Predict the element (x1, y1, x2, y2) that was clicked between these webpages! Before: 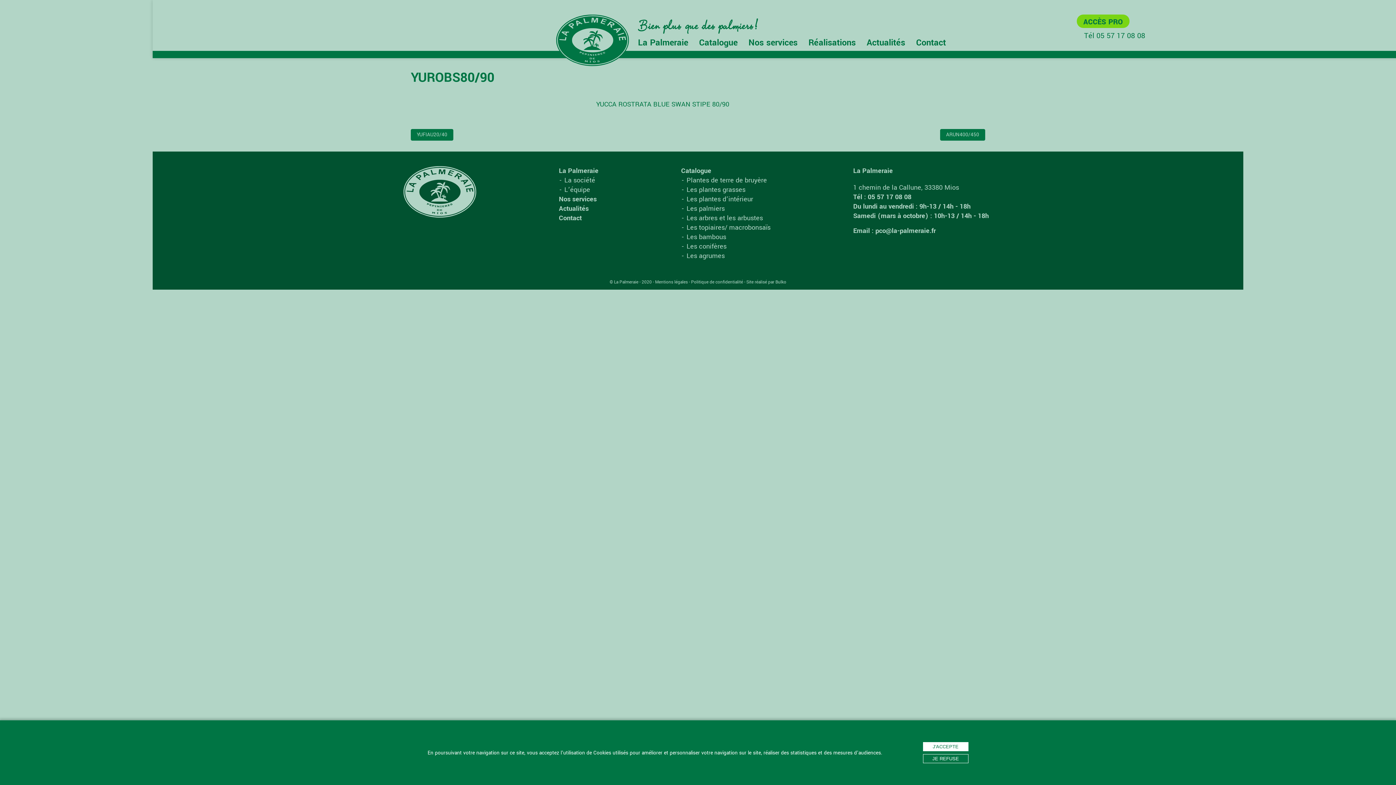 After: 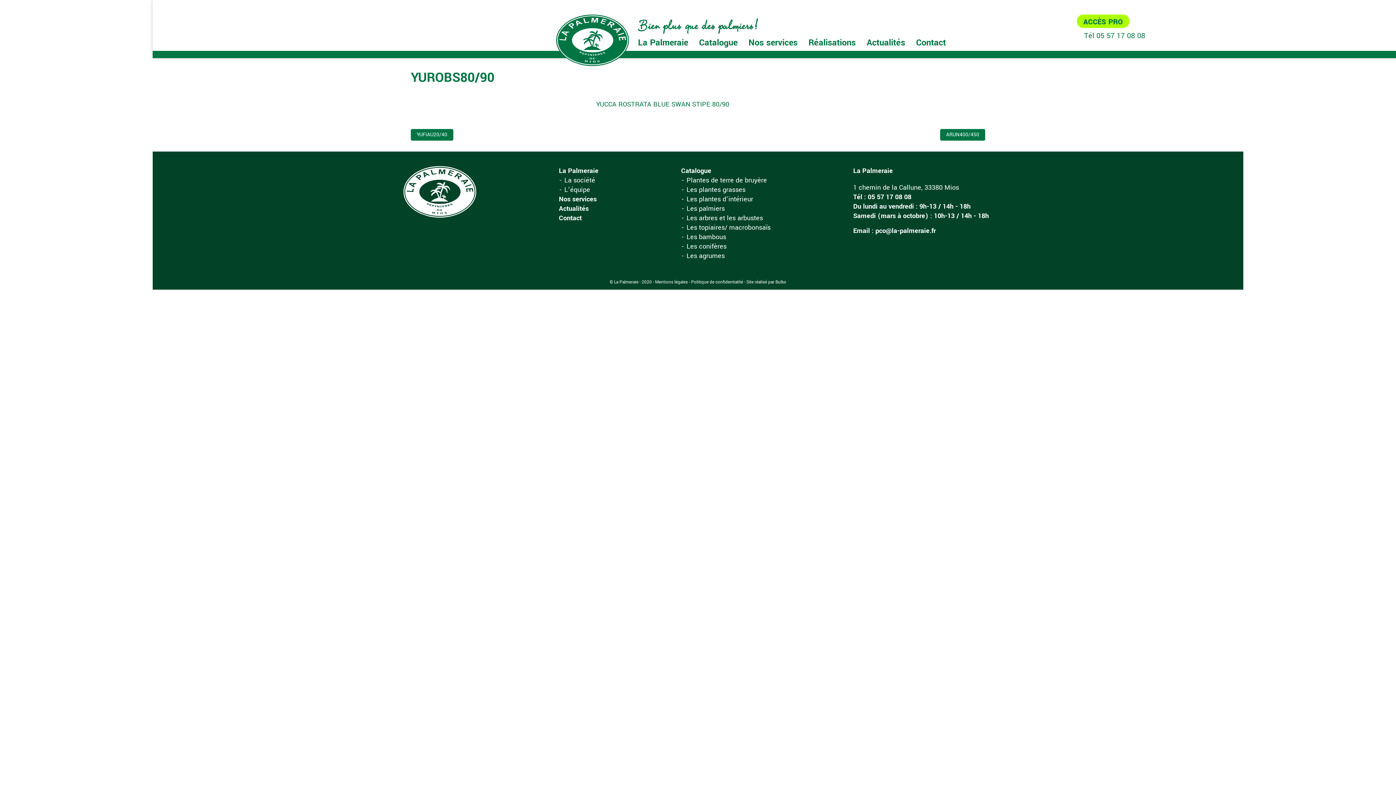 Action: bbox: (923, 754, 968, 763) label: JE REFUSE